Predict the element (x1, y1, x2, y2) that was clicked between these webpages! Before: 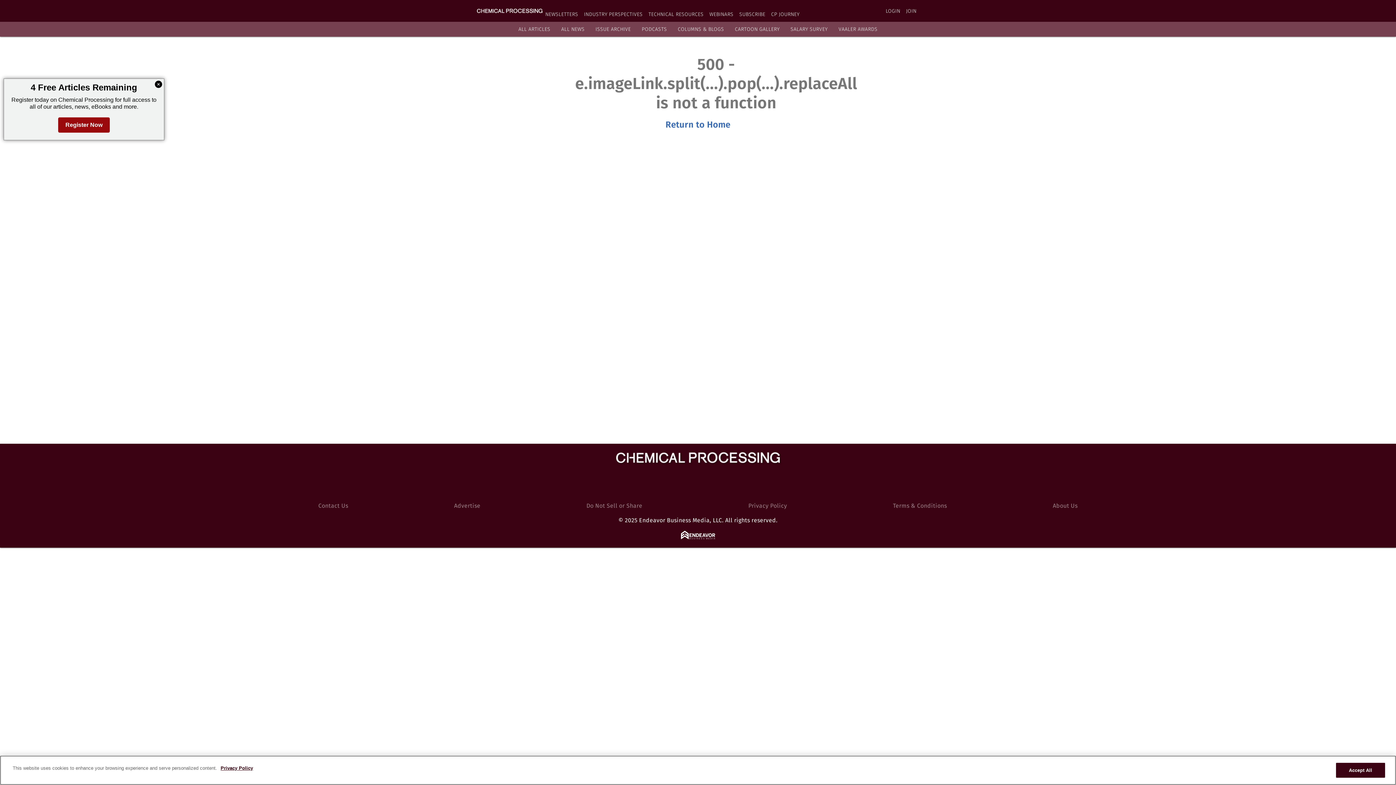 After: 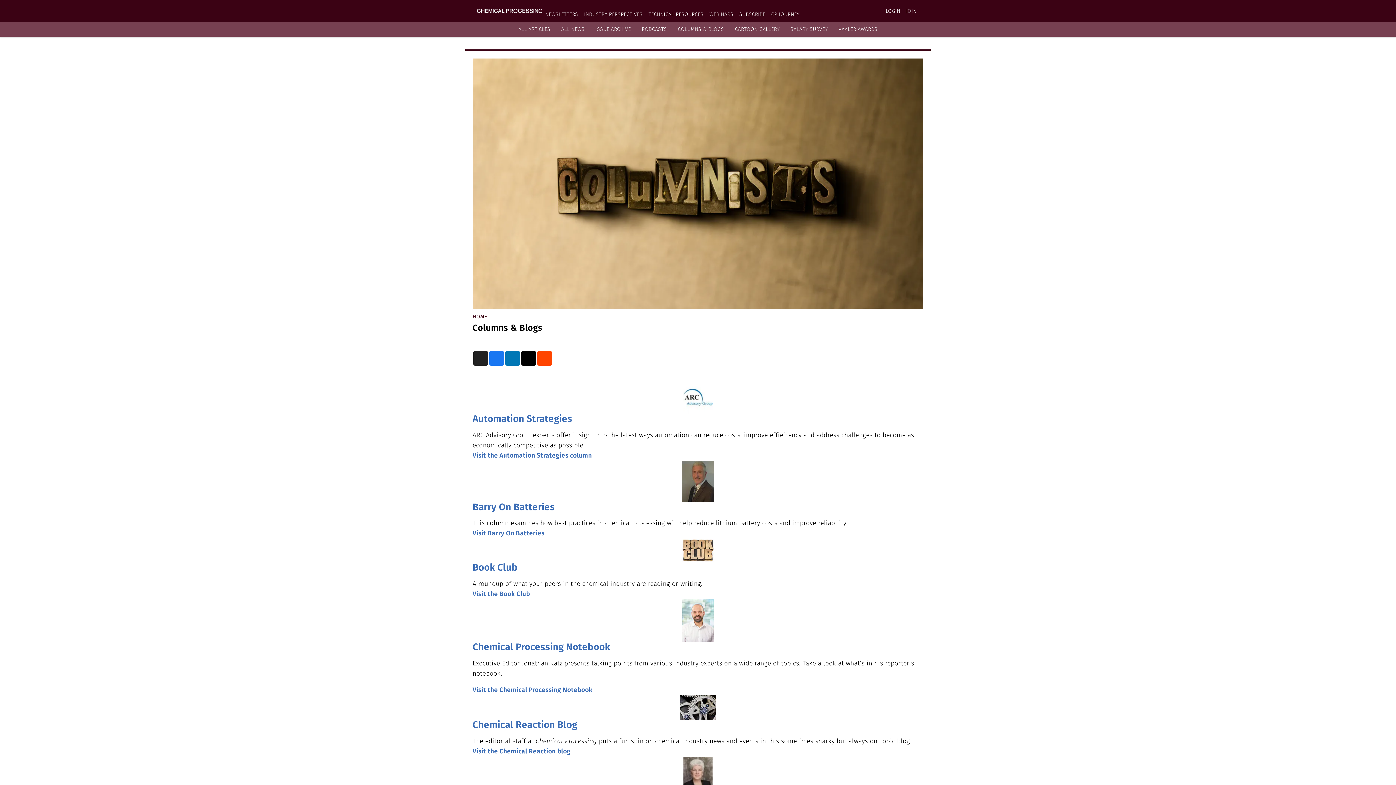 Action: bbox: (678, 26, 724, 32) label: COLUMNS & BLOGS